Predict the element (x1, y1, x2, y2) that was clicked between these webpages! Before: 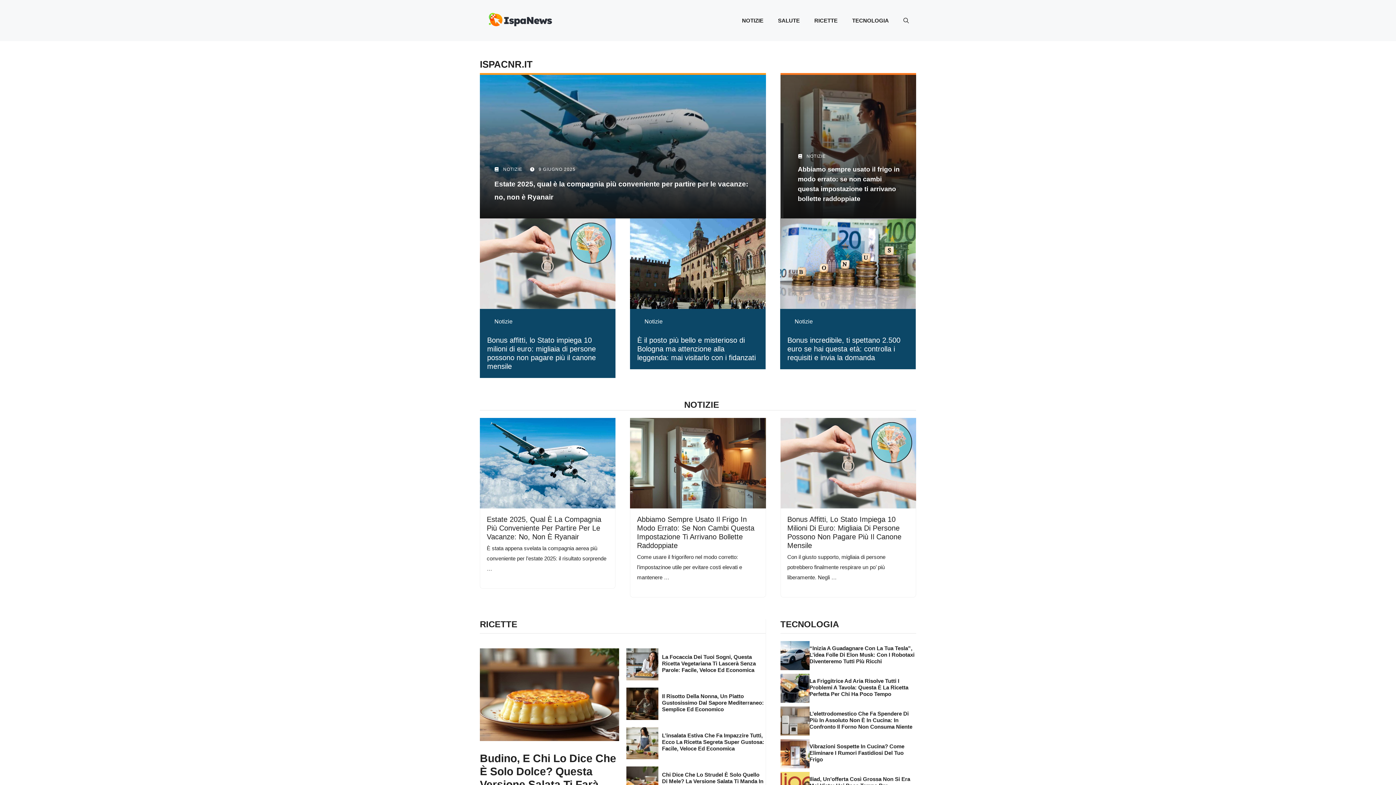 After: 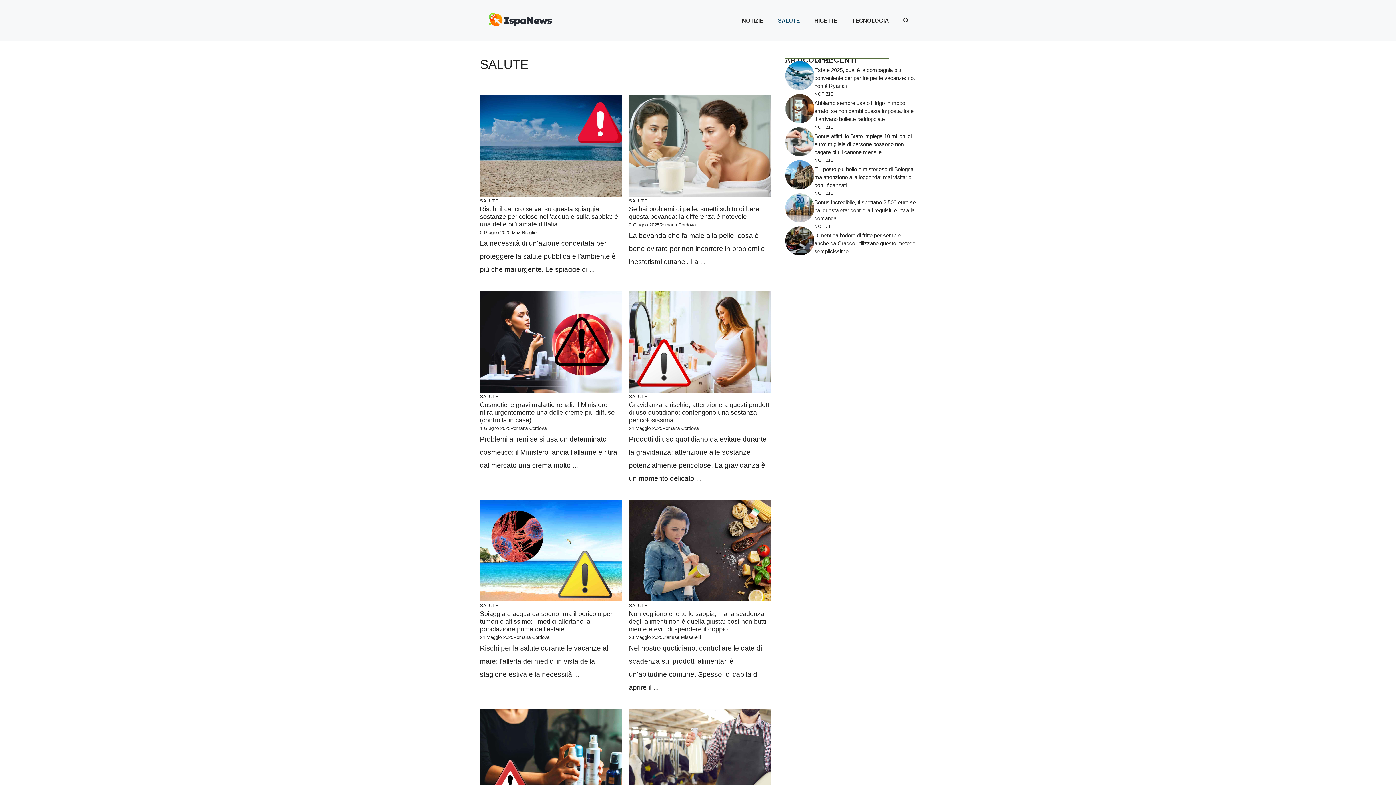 Action: label: SALUTE bbox: (770, 9, 807, 31)